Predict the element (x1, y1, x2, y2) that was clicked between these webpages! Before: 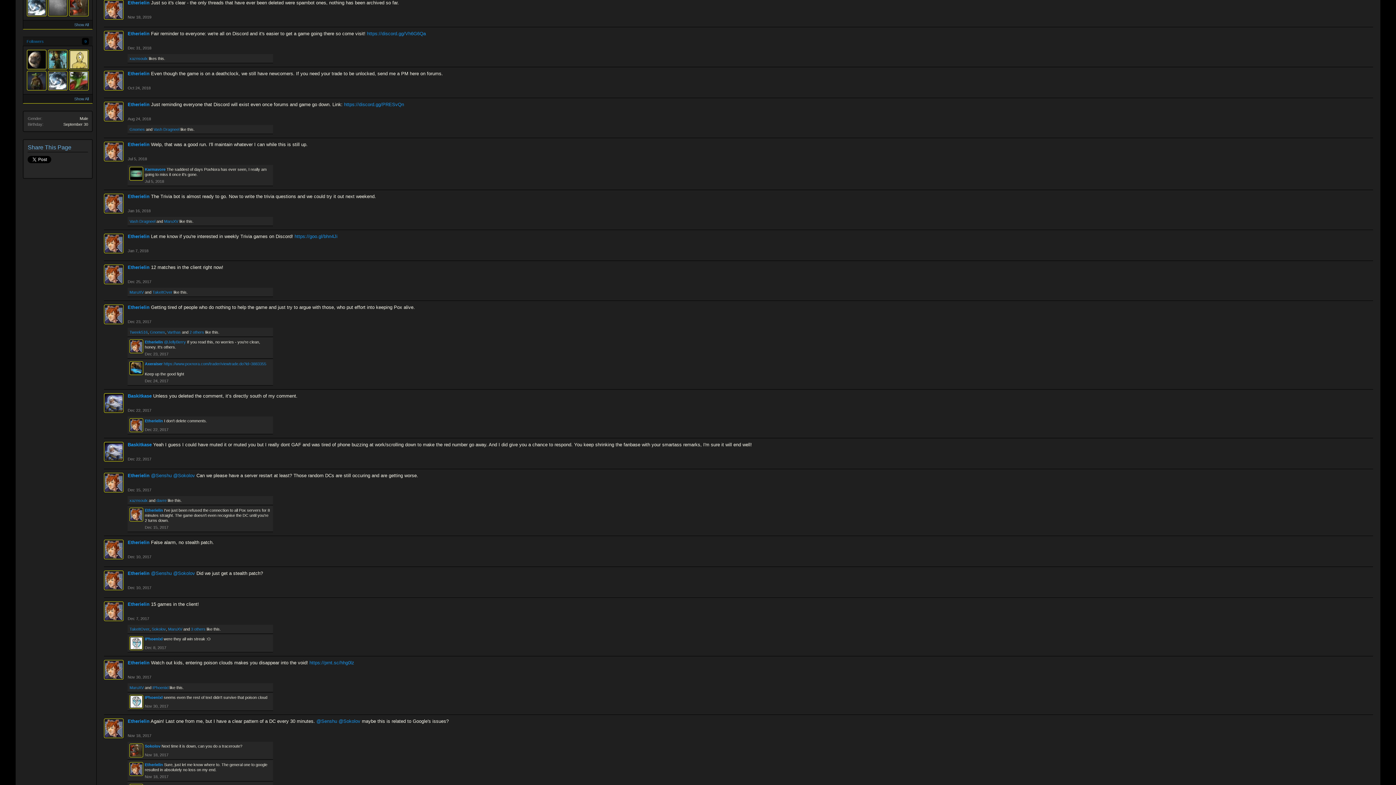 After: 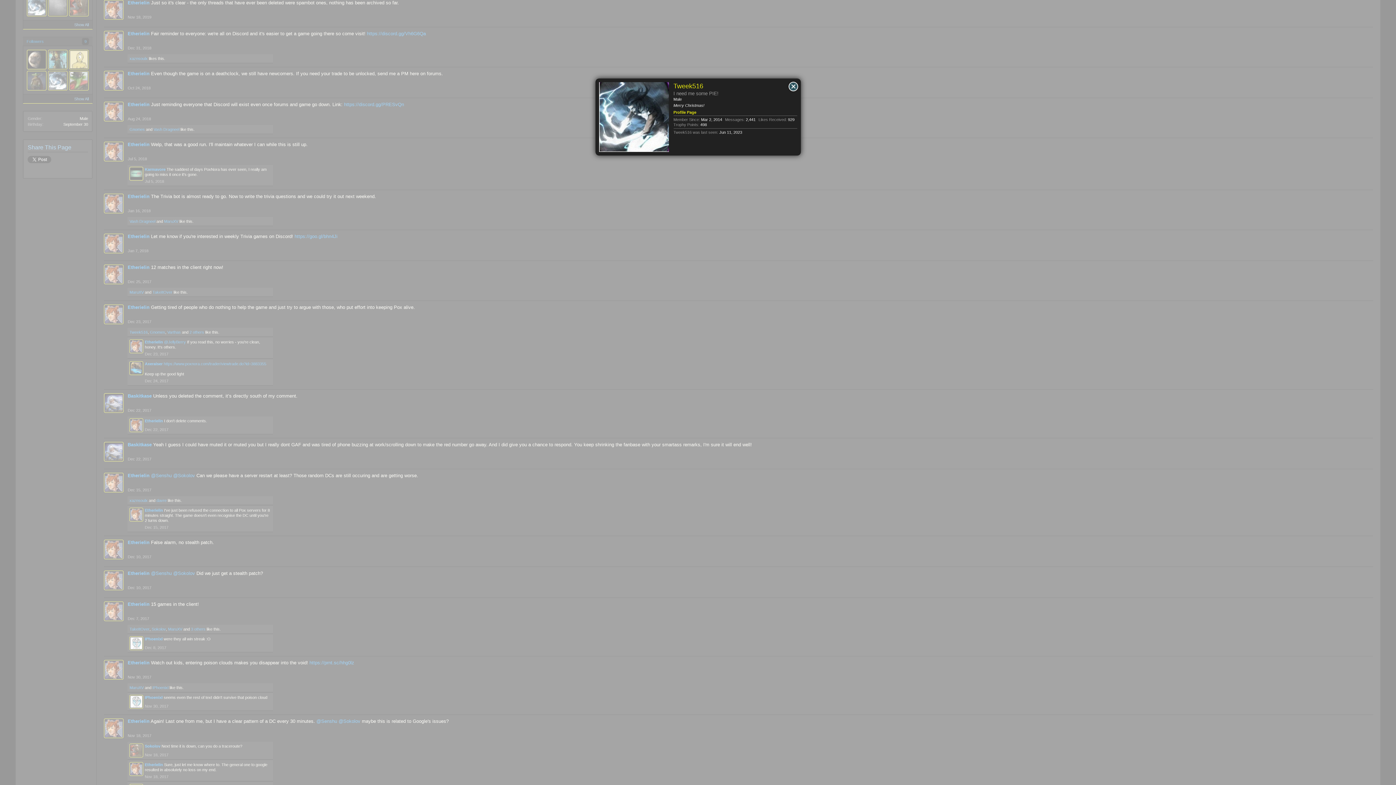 Action: bbox: (129, 330, 147, 334) label: Tweek516